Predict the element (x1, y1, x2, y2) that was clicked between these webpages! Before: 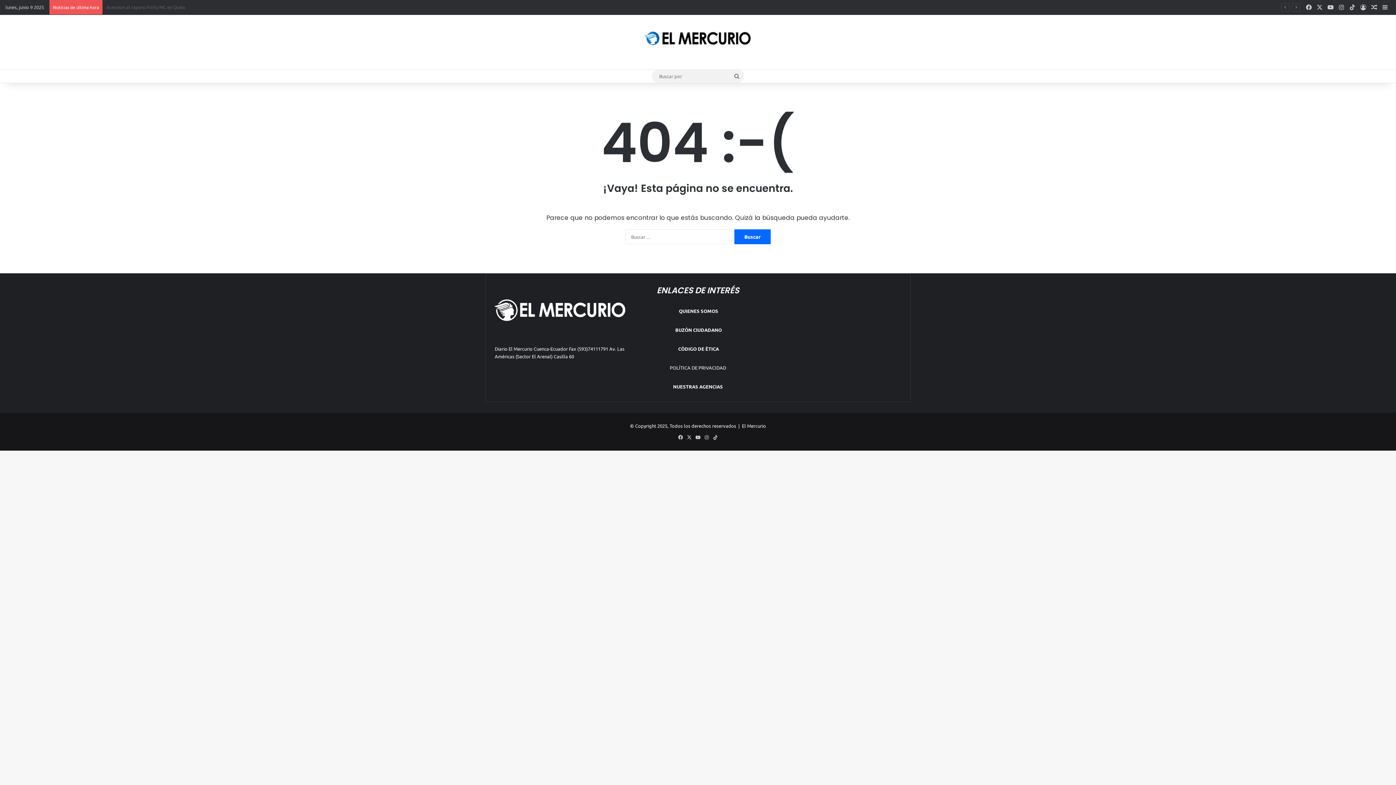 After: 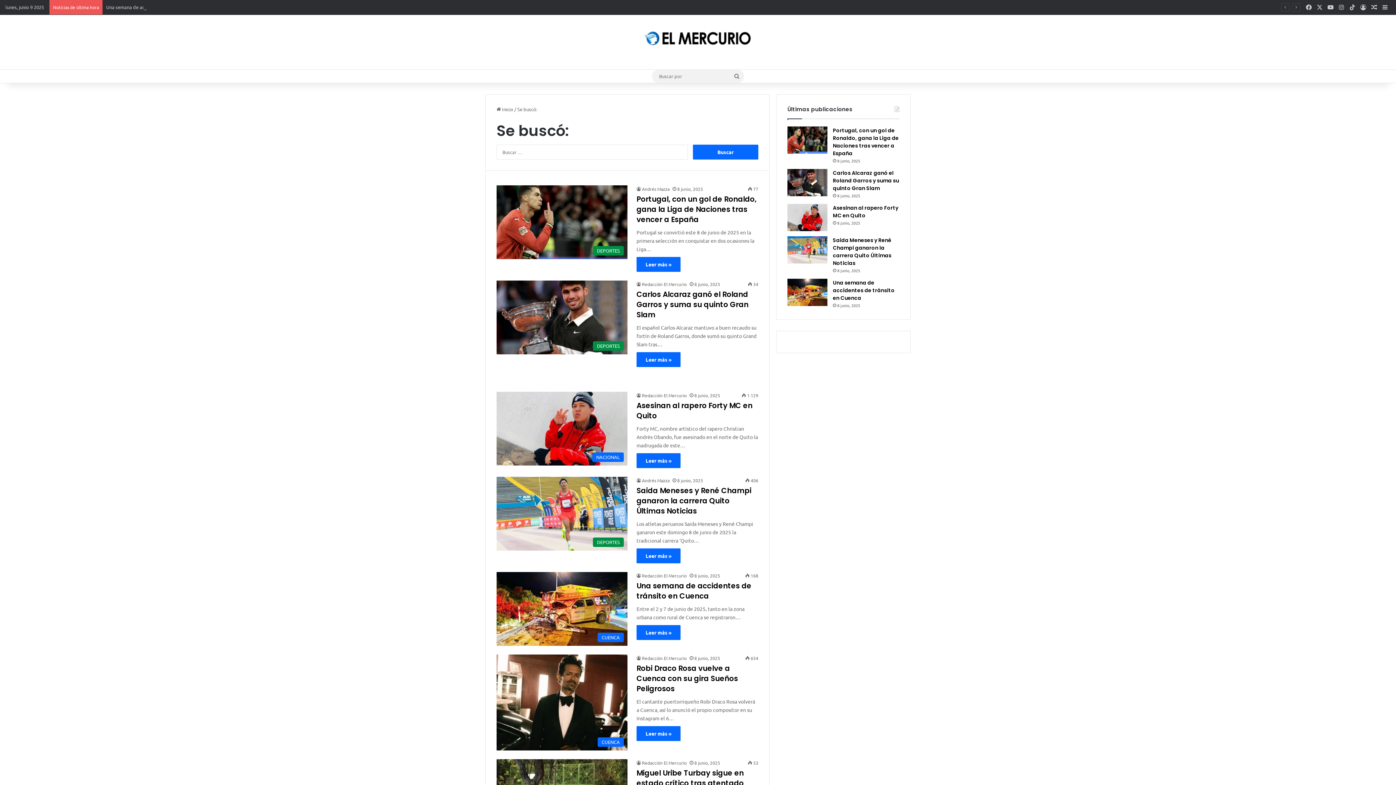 Action: bbox: (729, 69, 744, 82) label: Buscar por